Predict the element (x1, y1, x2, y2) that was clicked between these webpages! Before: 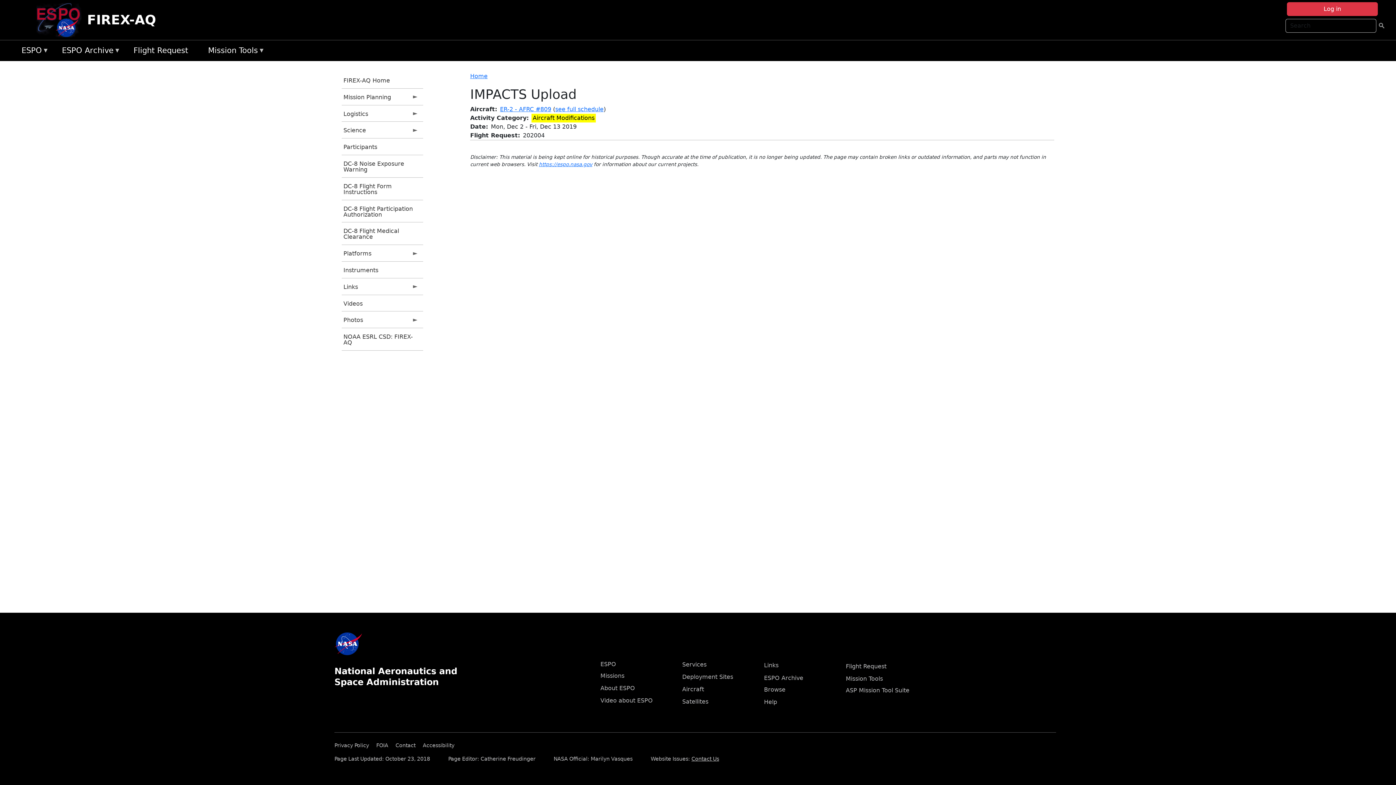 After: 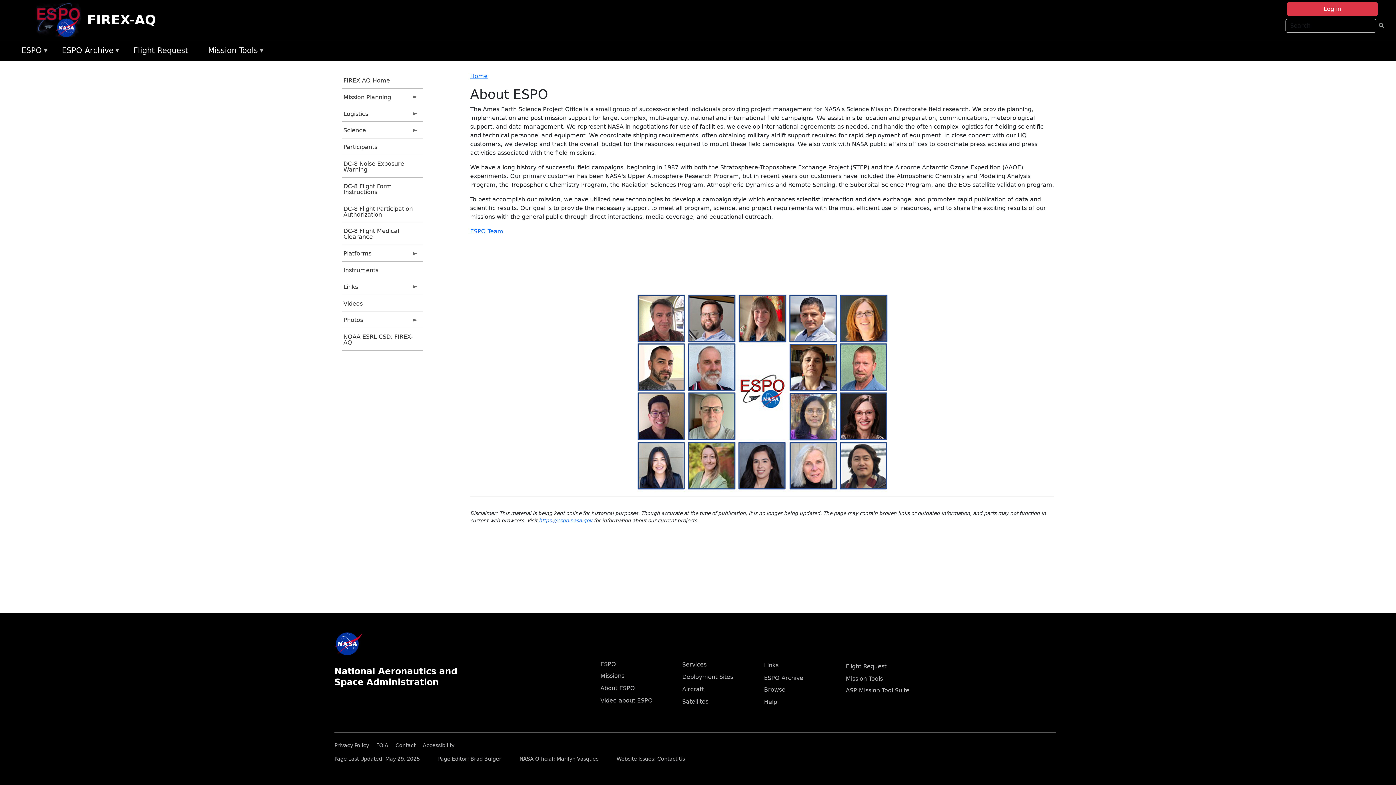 Action: bbox: (600, 685, 635, 691) label: About ESPO